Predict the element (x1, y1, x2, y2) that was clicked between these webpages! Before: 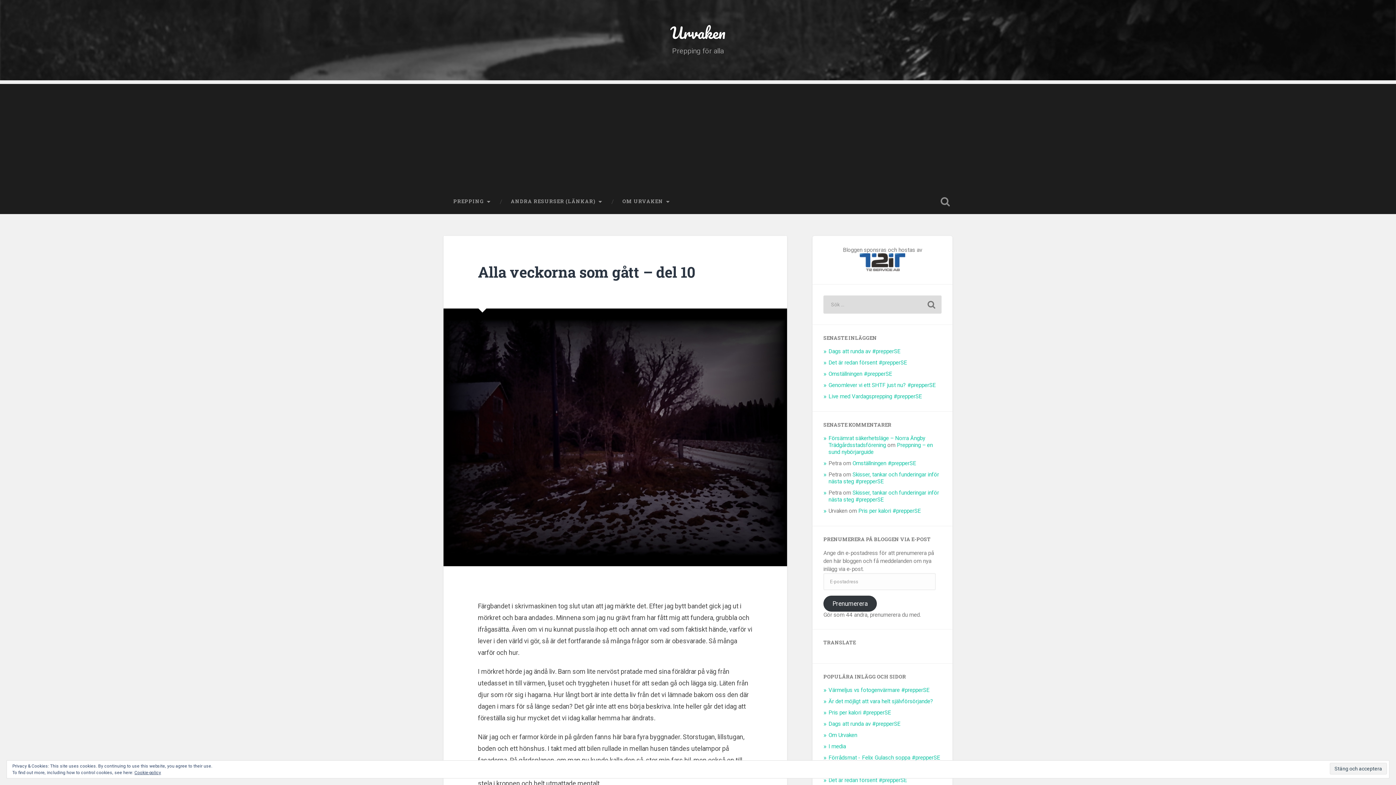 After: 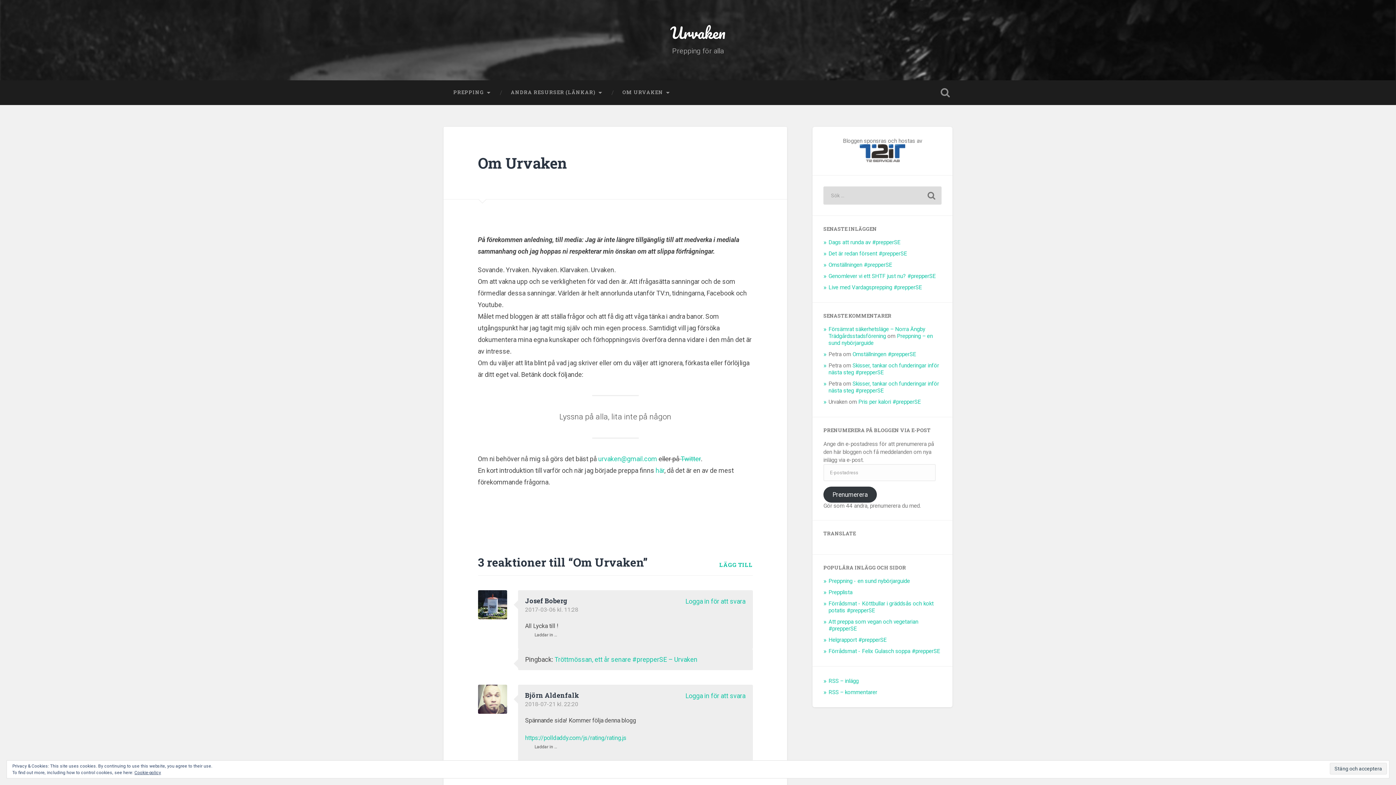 Action: label: OM URVAKEN bbox: (612, 189, 680, 213)